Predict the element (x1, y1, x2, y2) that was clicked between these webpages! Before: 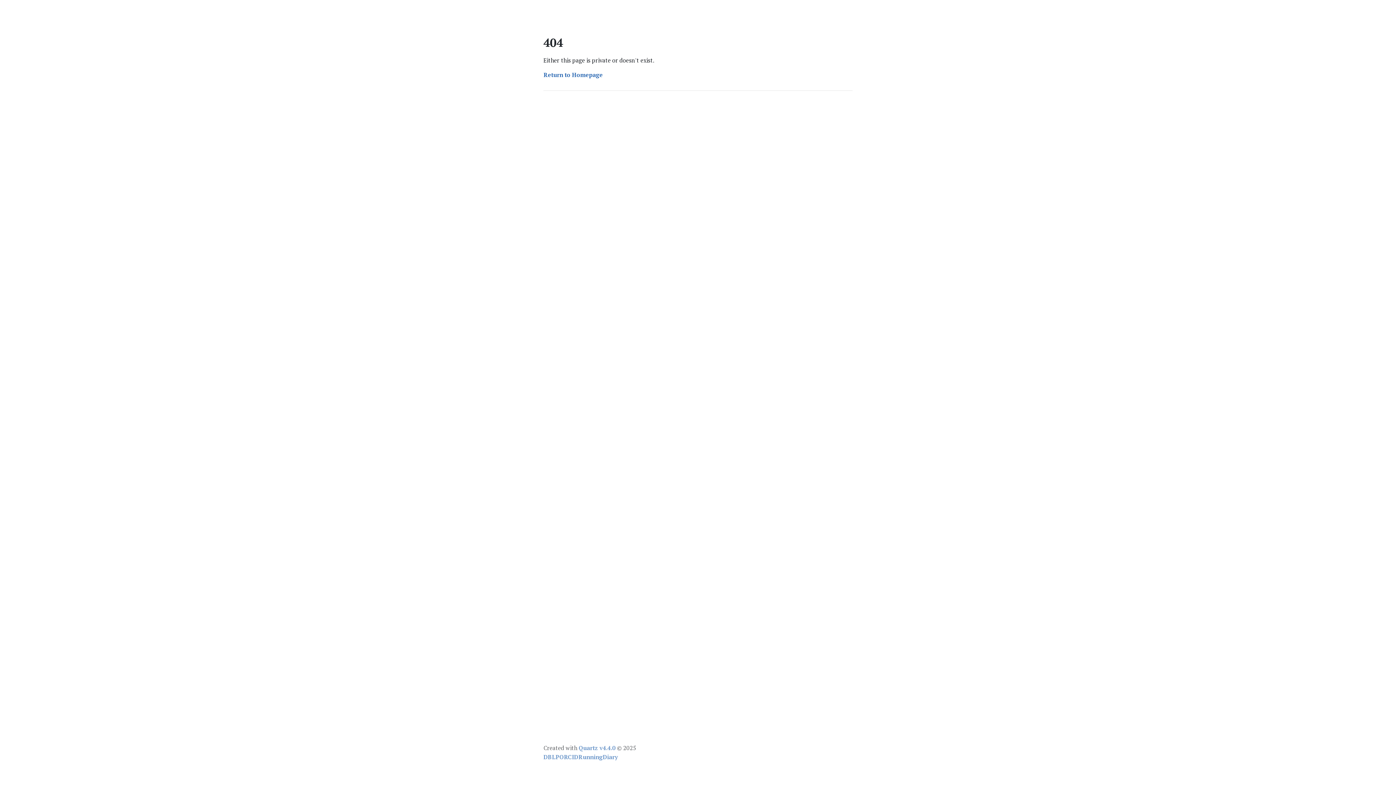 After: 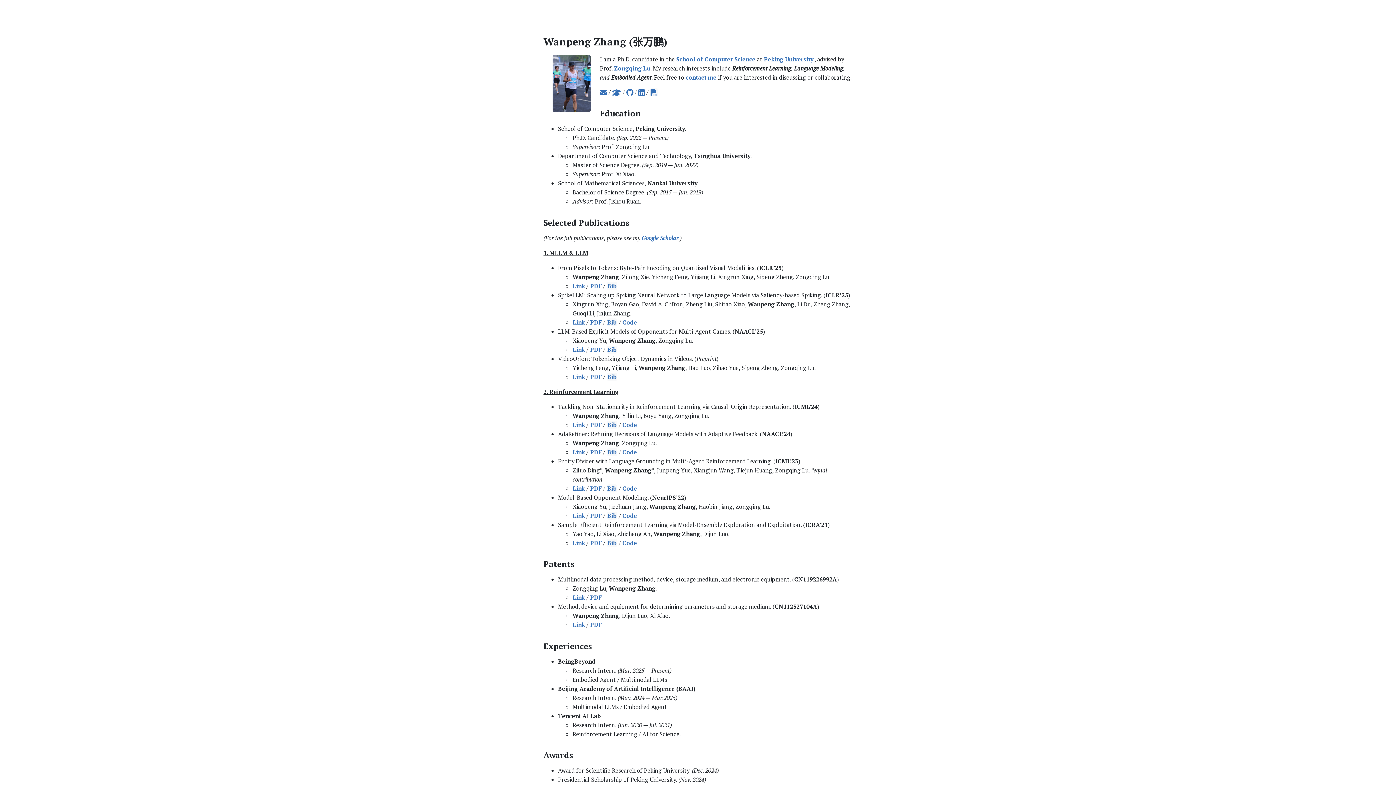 Action: bbox: (543, 70, 602, 78) label: Return to Homepage